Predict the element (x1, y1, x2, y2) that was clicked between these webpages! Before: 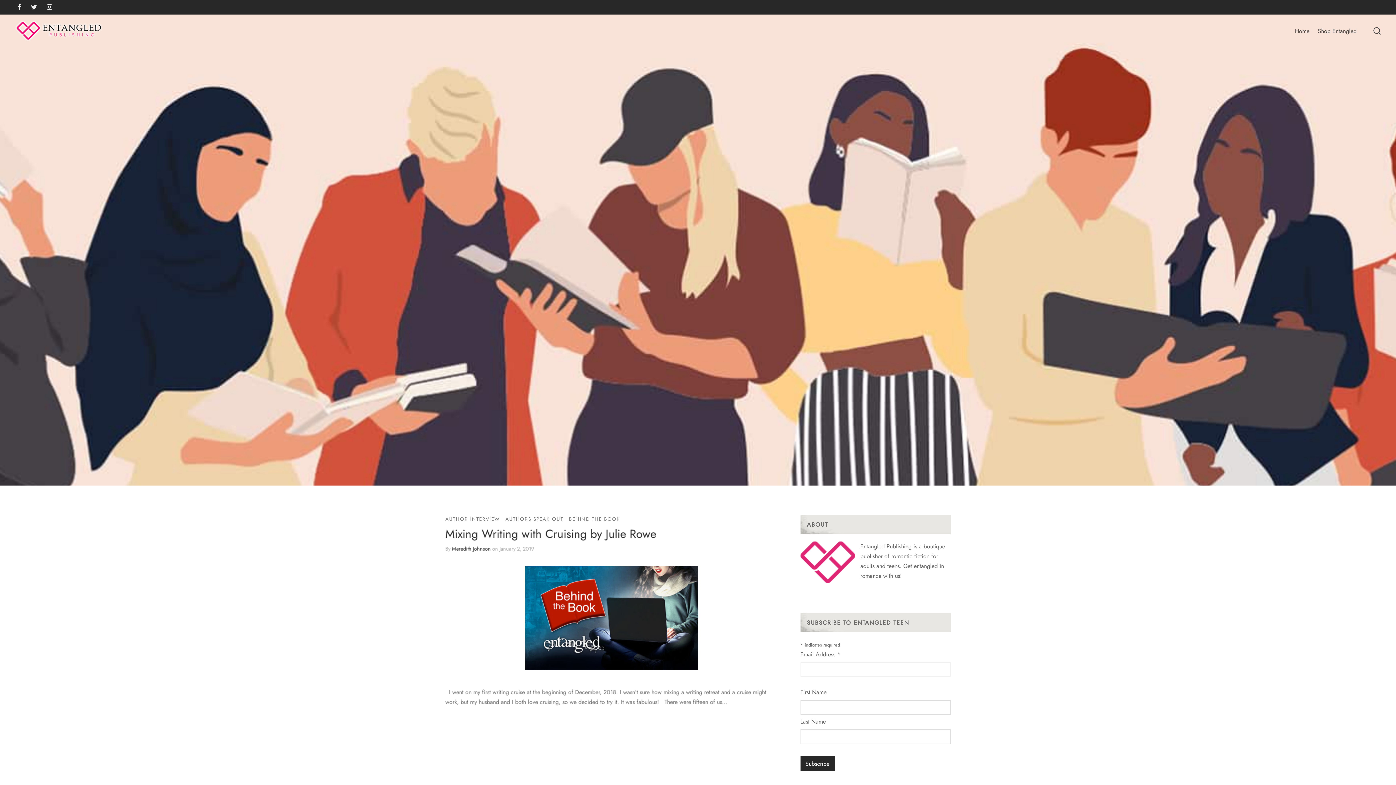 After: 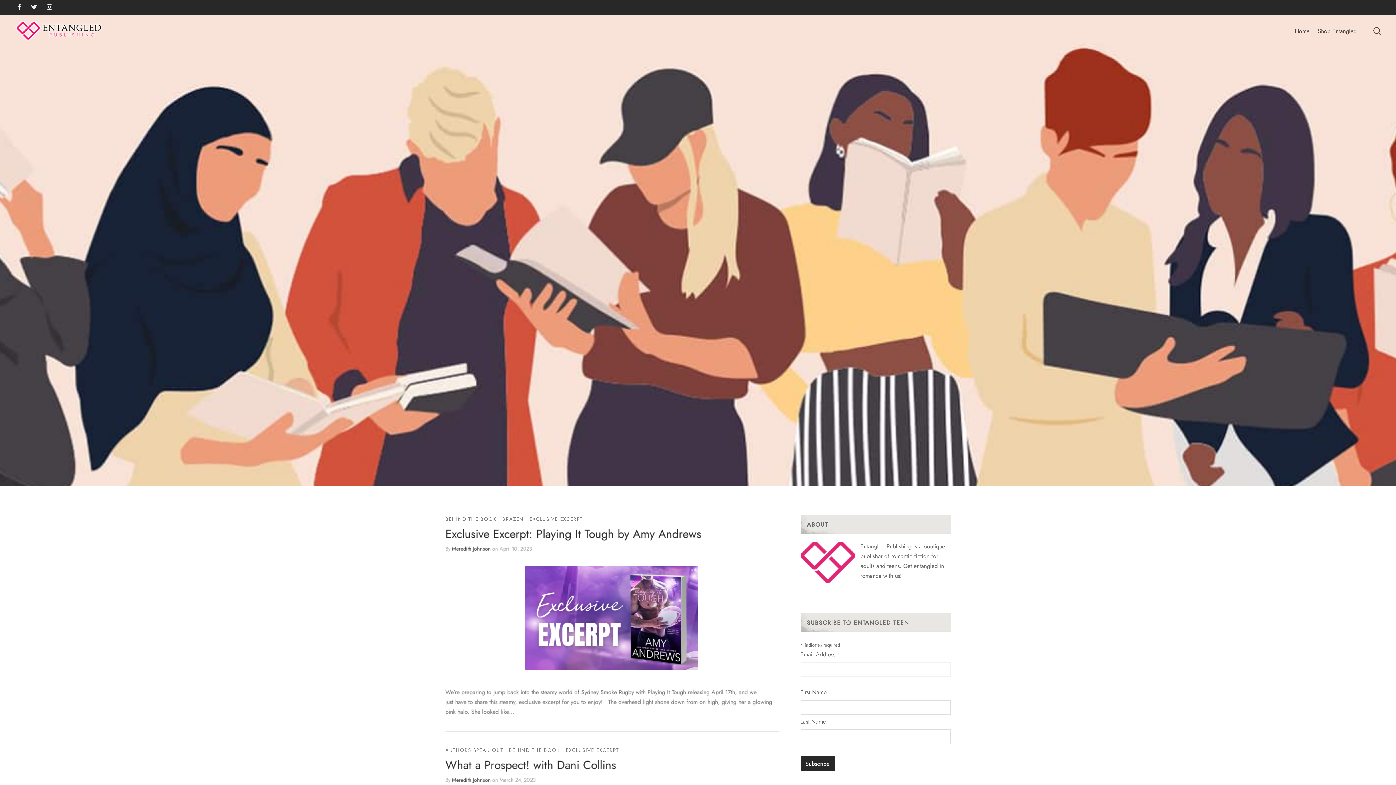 Action: bbox: (569, 515, 620, 523) label: BEHIND THE BOOK